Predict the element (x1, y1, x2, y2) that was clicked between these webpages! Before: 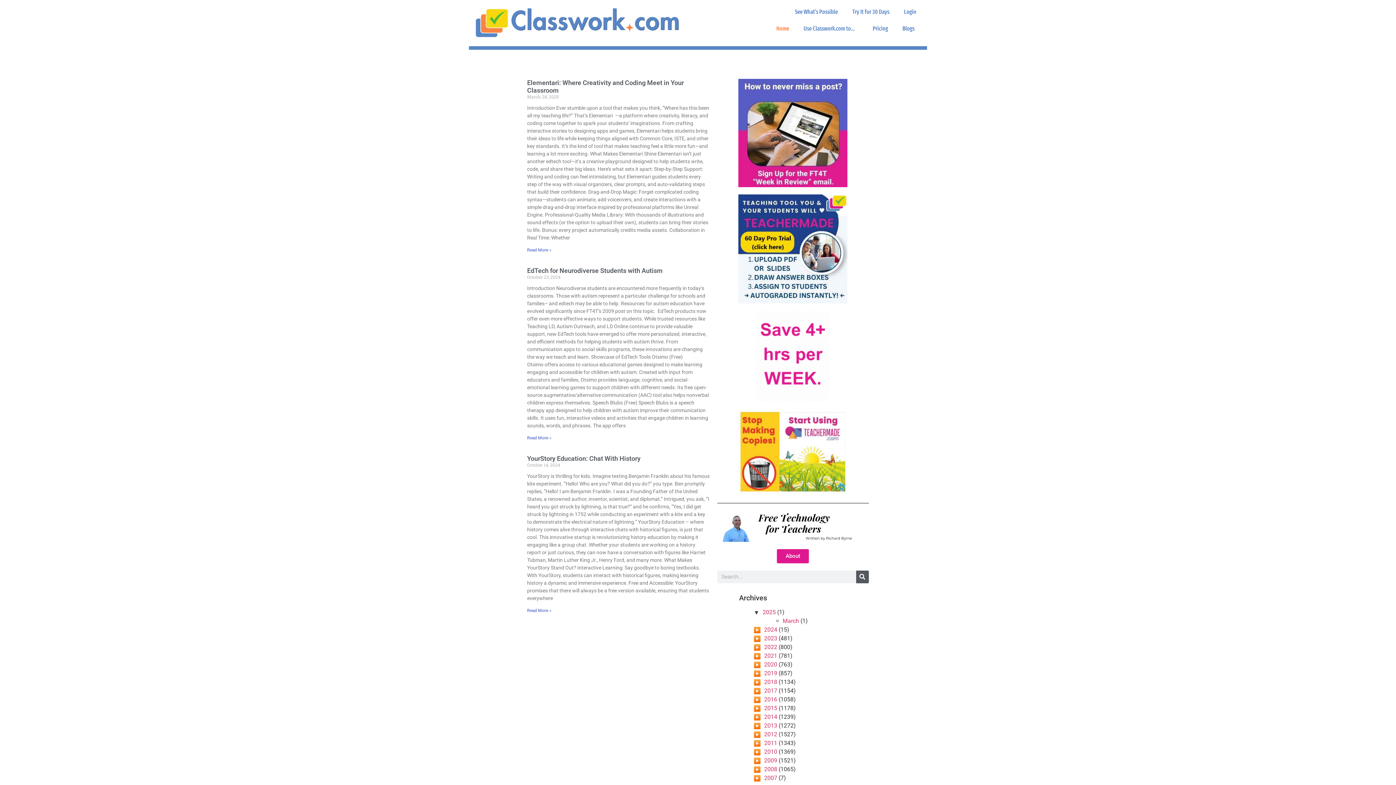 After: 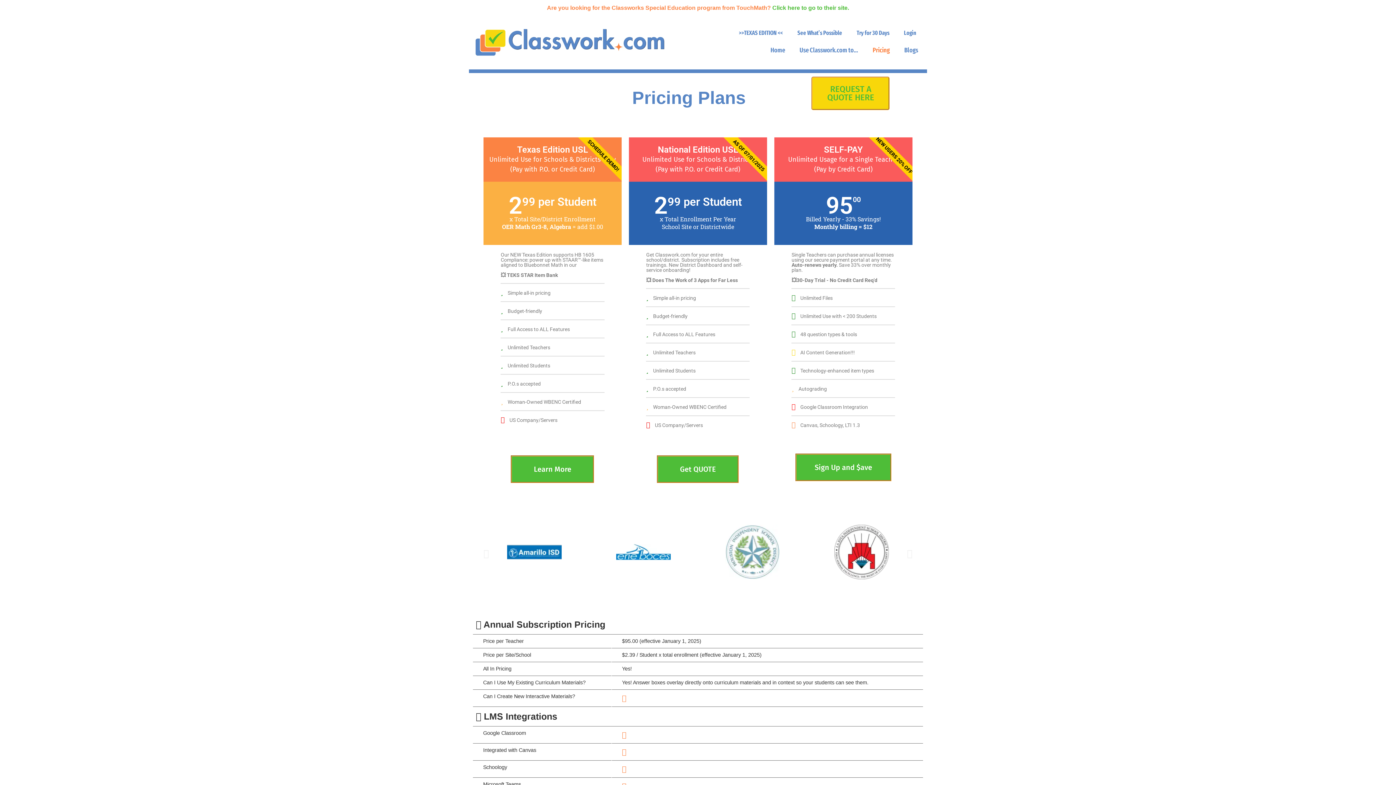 Action: bbox: (865, 20, 895, 37) label: Pricing